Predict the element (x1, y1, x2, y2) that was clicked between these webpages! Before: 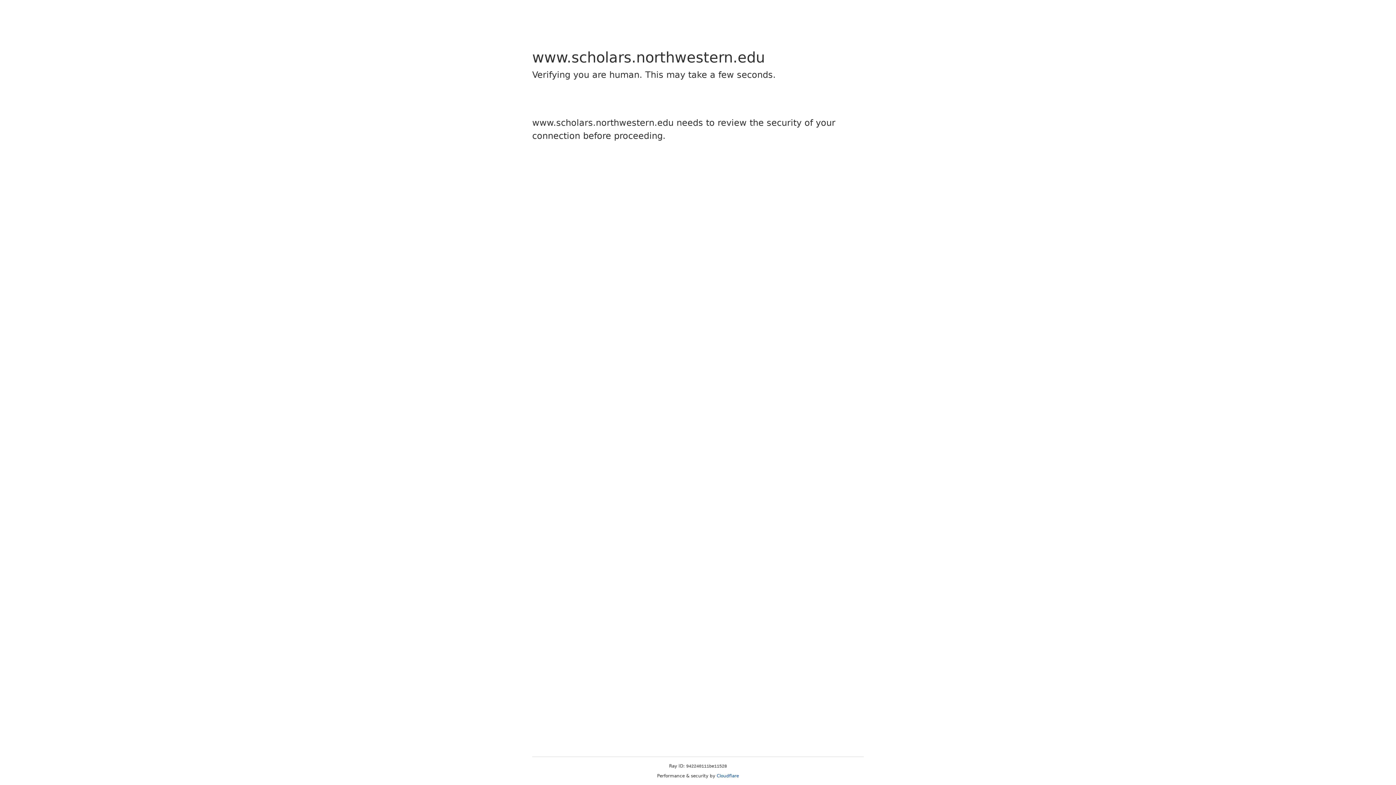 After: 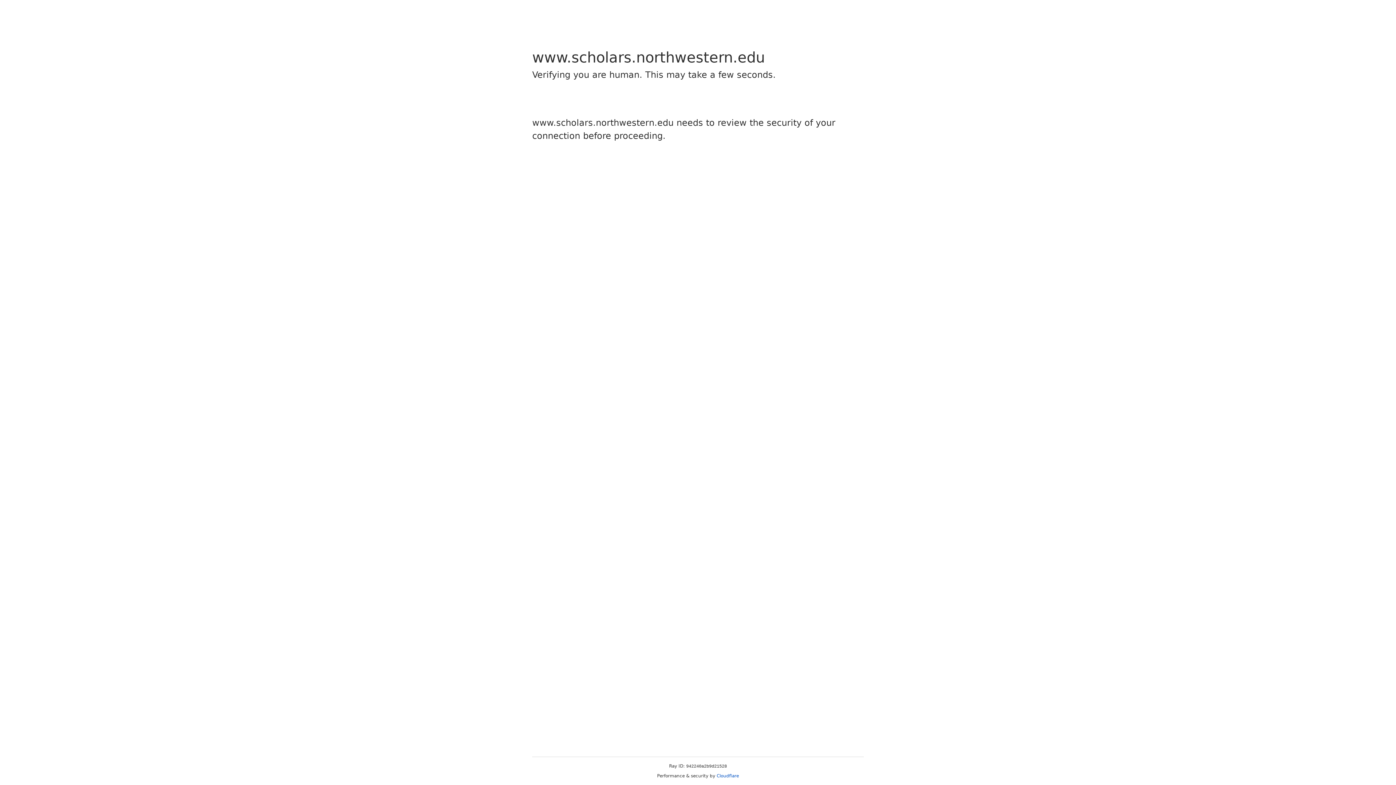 Action: label: Cloudflare bbox: (716, 773, 739, 778)